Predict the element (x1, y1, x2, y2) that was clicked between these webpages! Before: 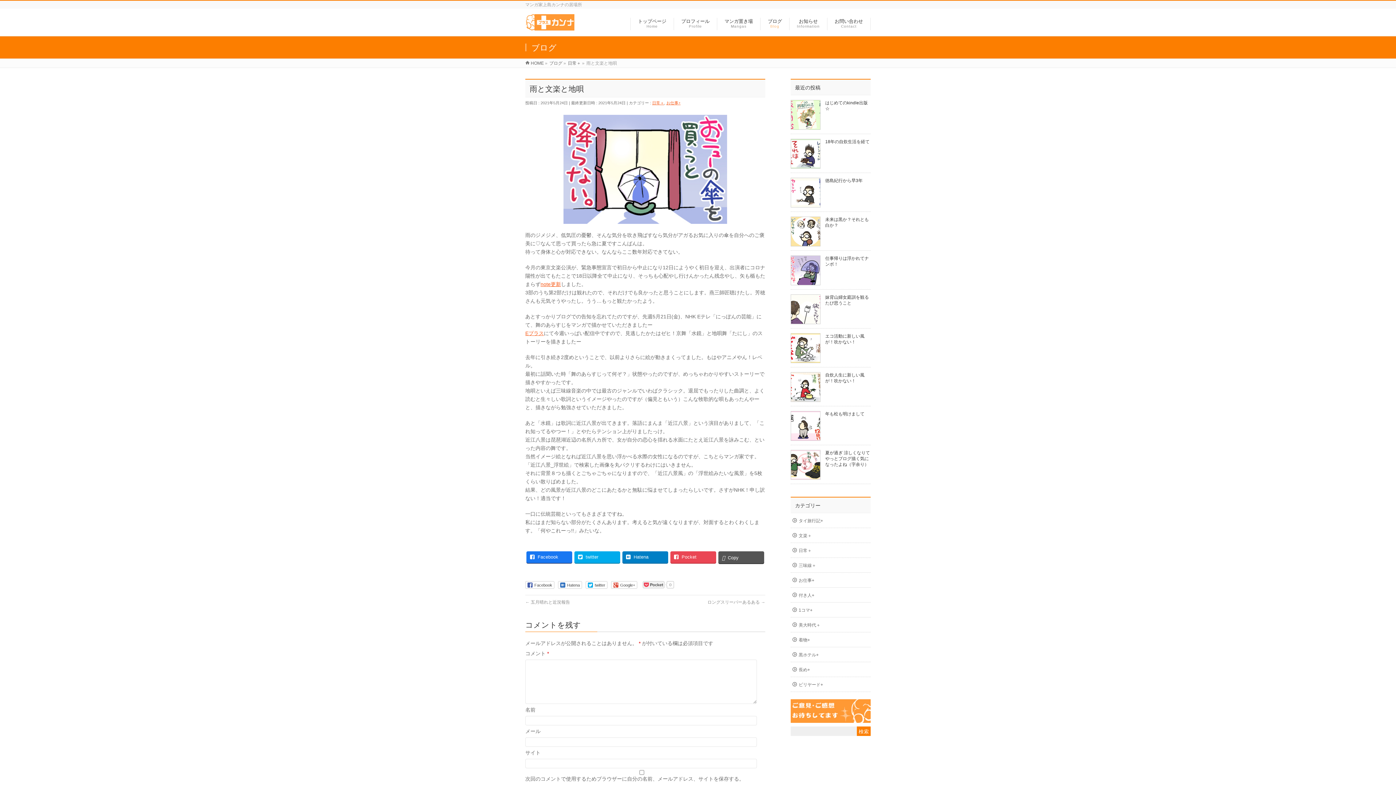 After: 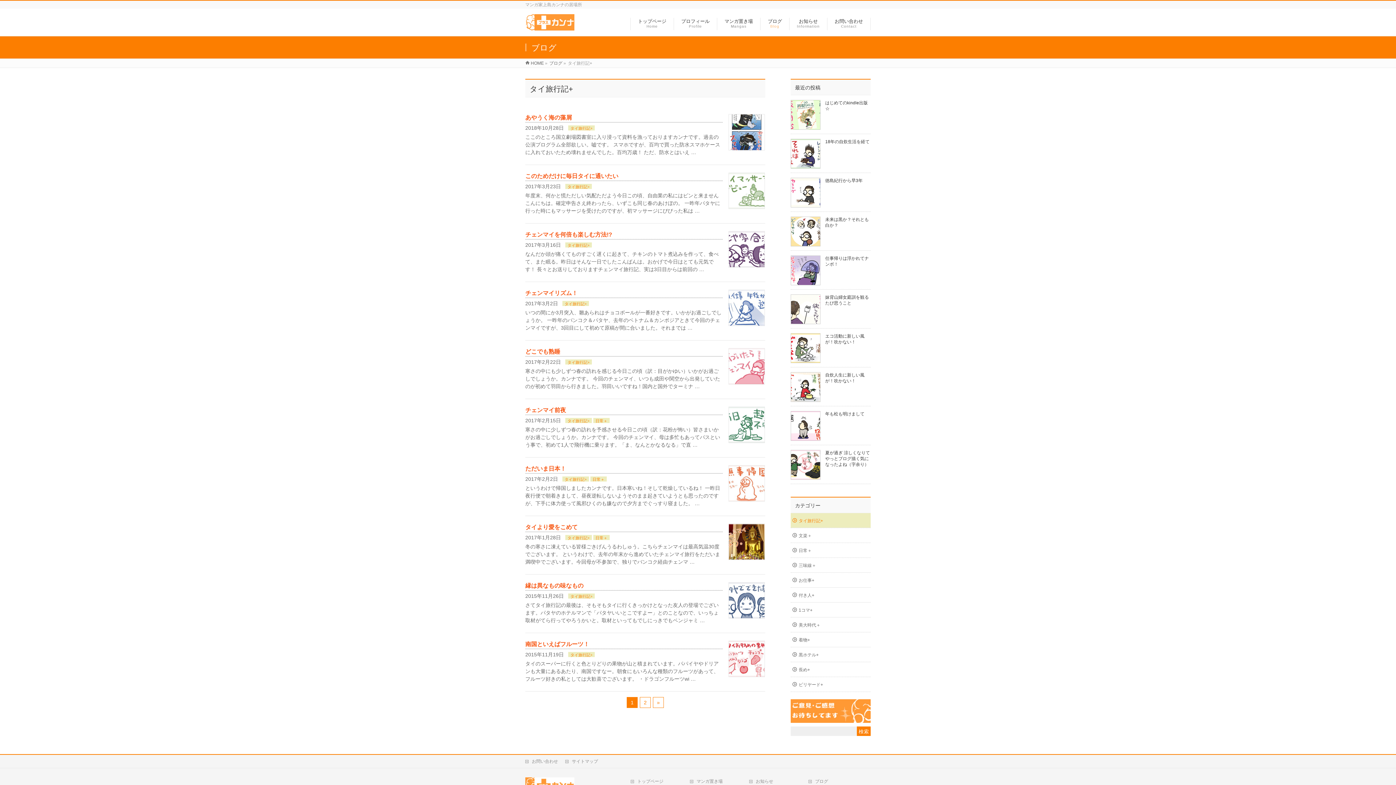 Action: label: タイ旅行記+ bbox: (790, 513, 870, 528)